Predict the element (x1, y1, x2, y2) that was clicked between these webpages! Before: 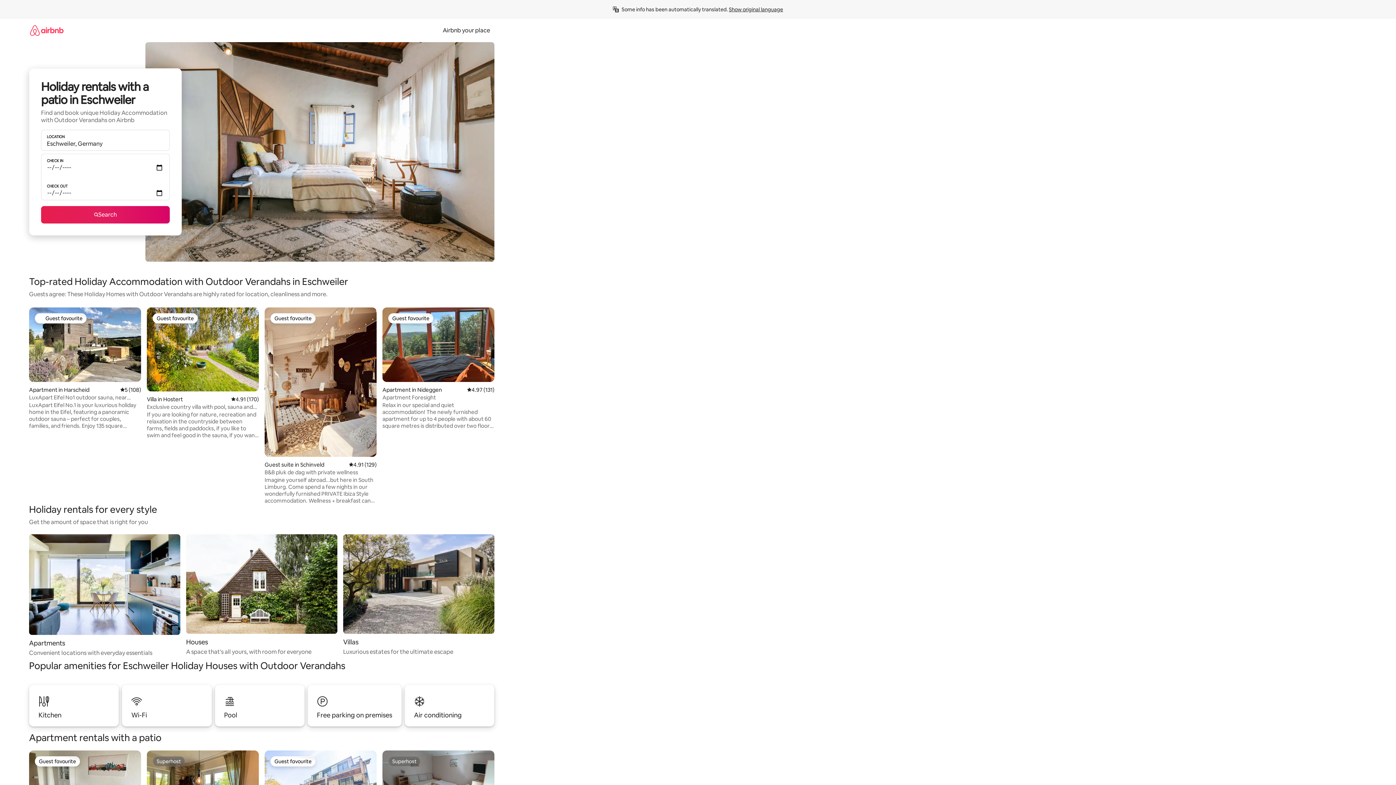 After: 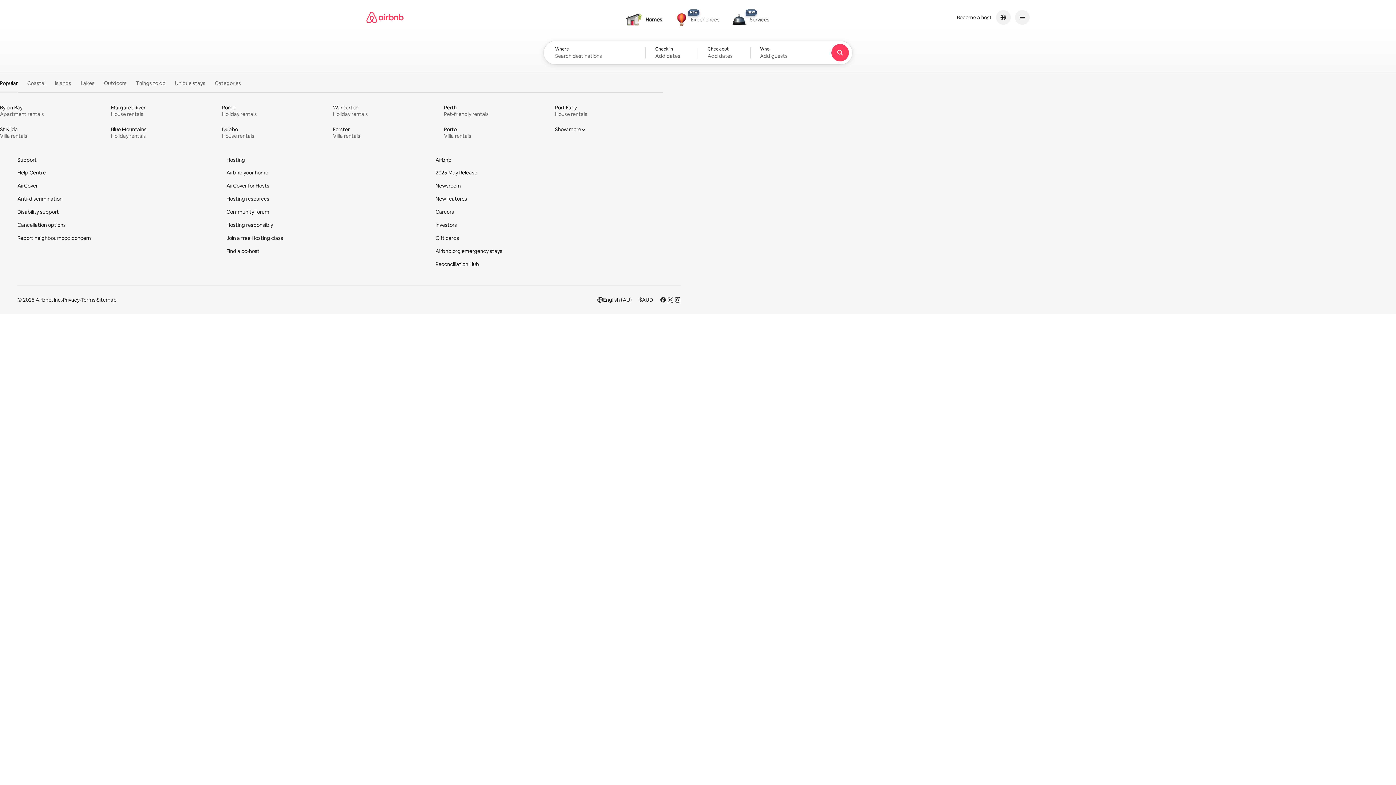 Action: bbox: (29, 18, 63, 41)